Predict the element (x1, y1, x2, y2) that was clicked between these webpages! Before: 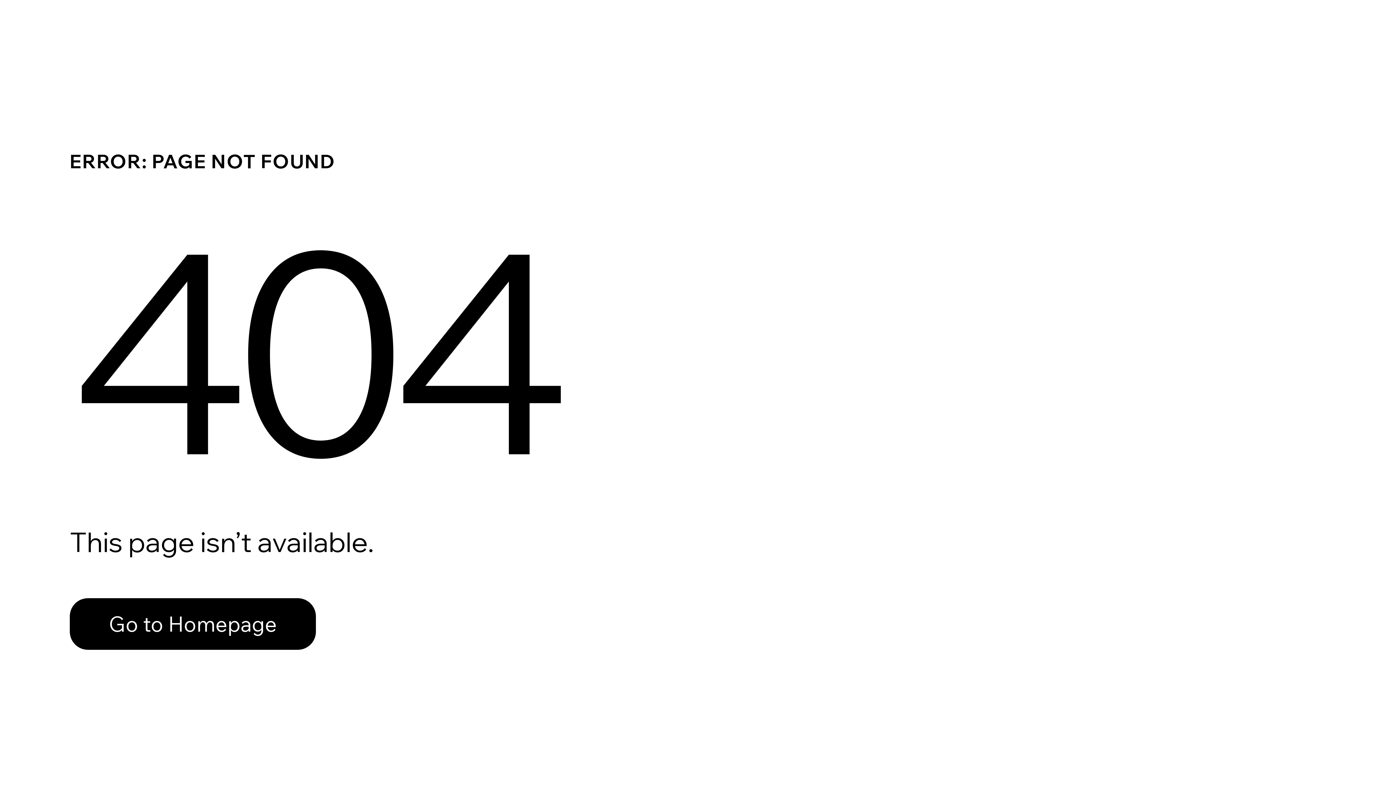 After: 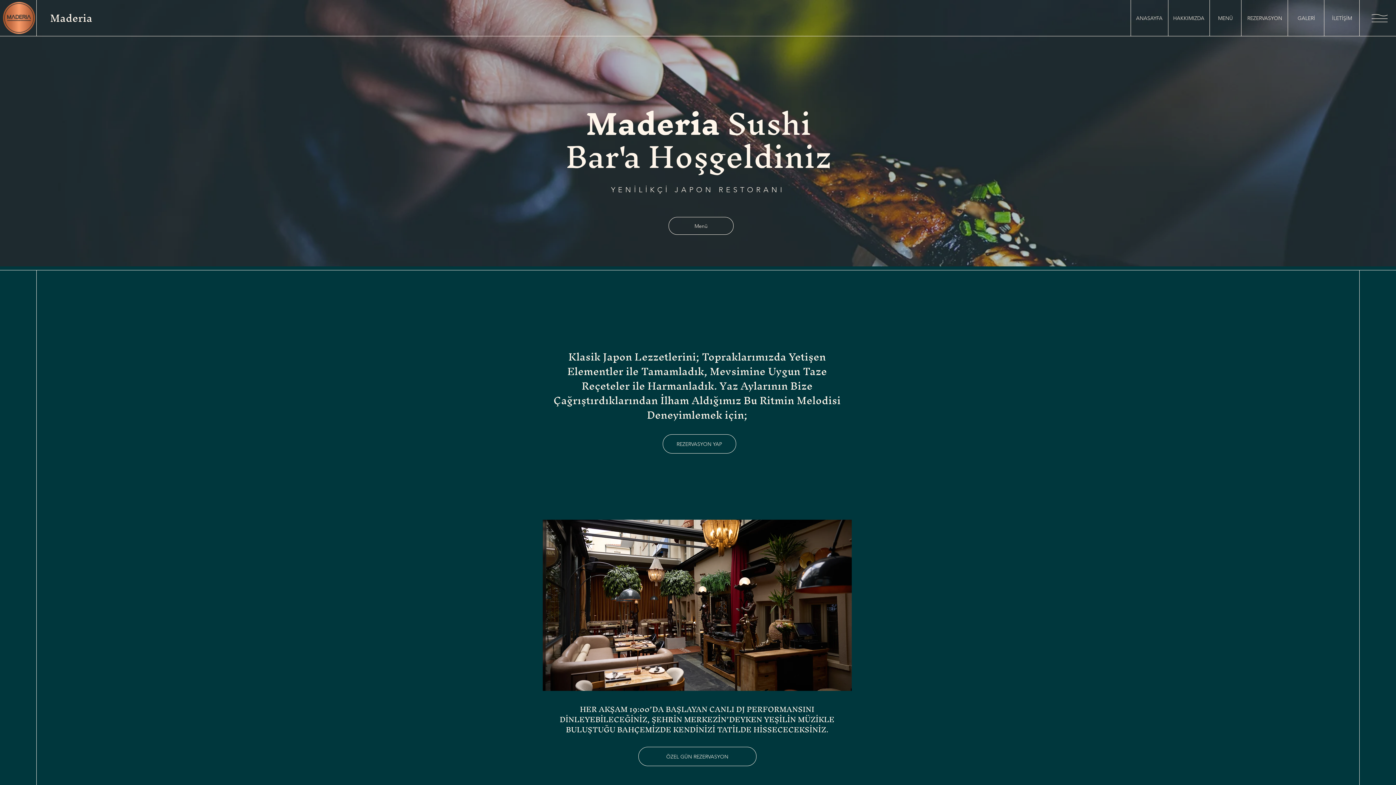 Action: bbox: (69, 582, 768, 659) label: Go to Homepage